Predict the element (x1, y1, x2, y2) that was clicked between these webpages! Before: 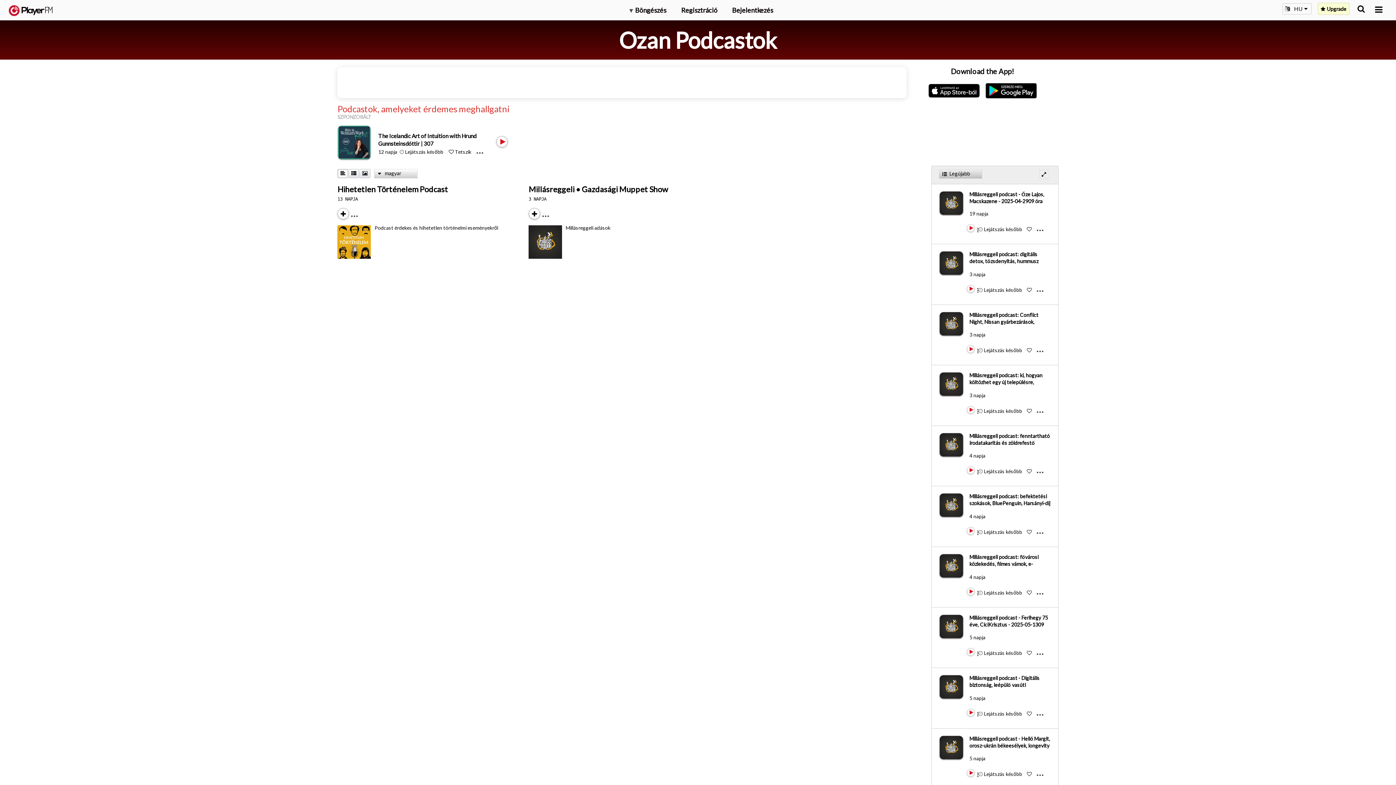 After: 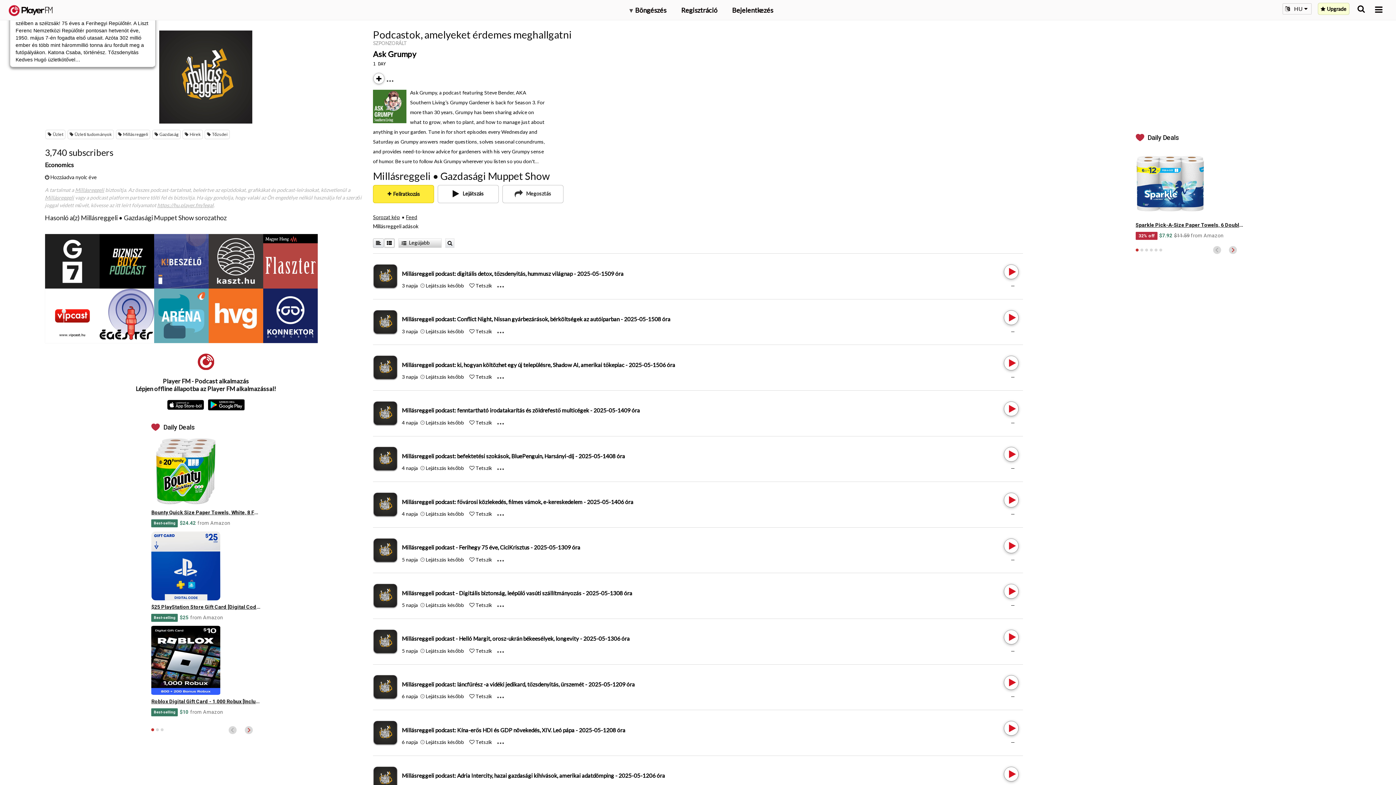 Action: bbox: (939, 614, 969, 638)